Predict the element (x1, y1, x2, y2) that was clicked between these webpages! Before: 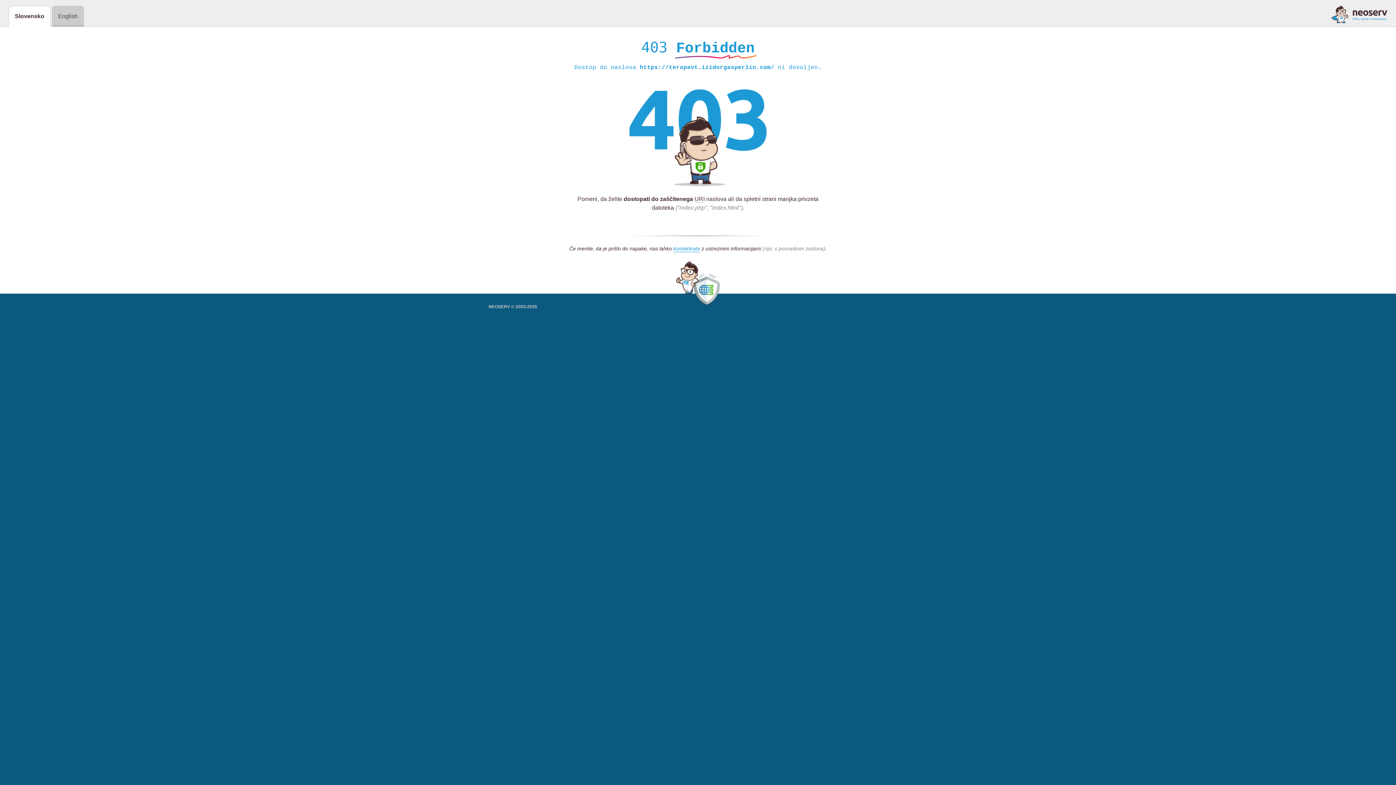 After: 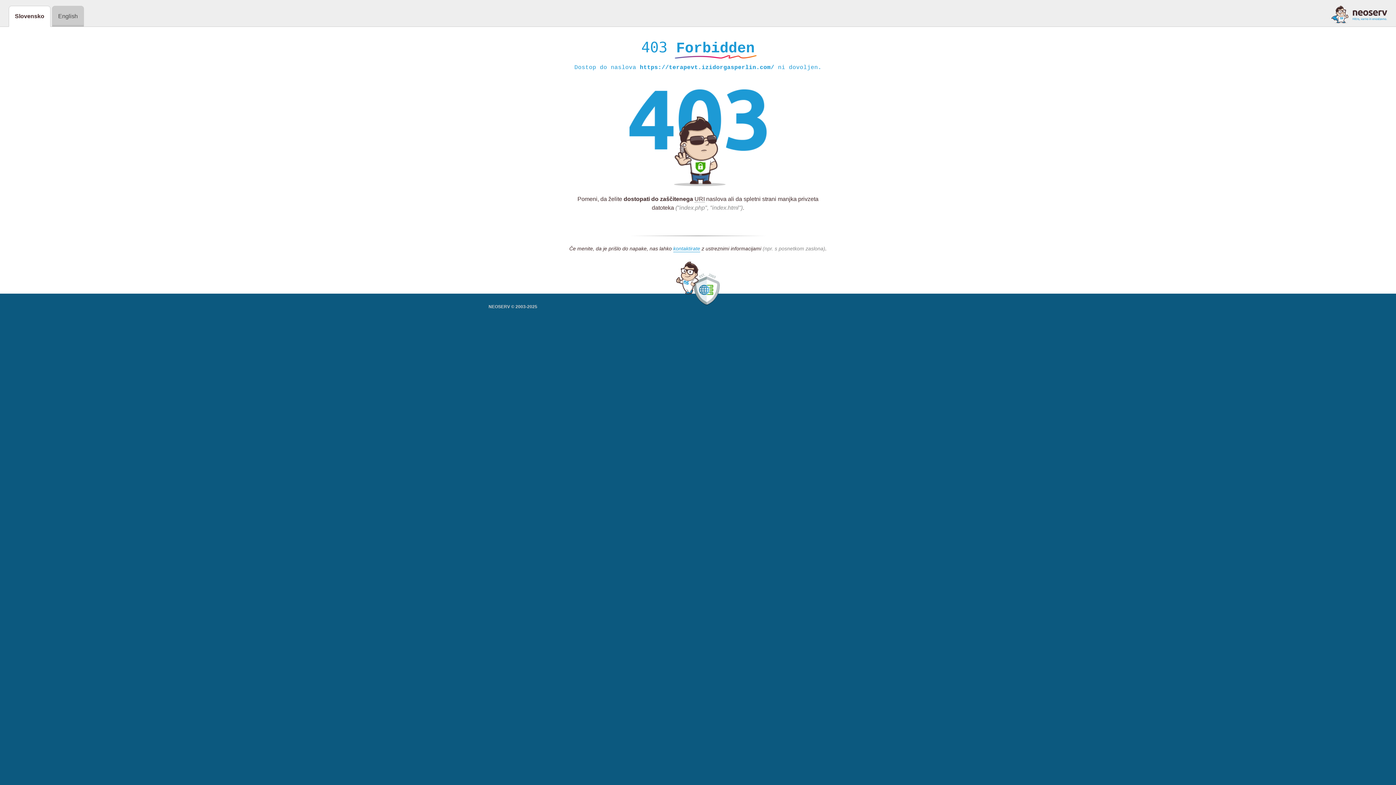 Action: bbox: (1331, 5, 1387, 23)